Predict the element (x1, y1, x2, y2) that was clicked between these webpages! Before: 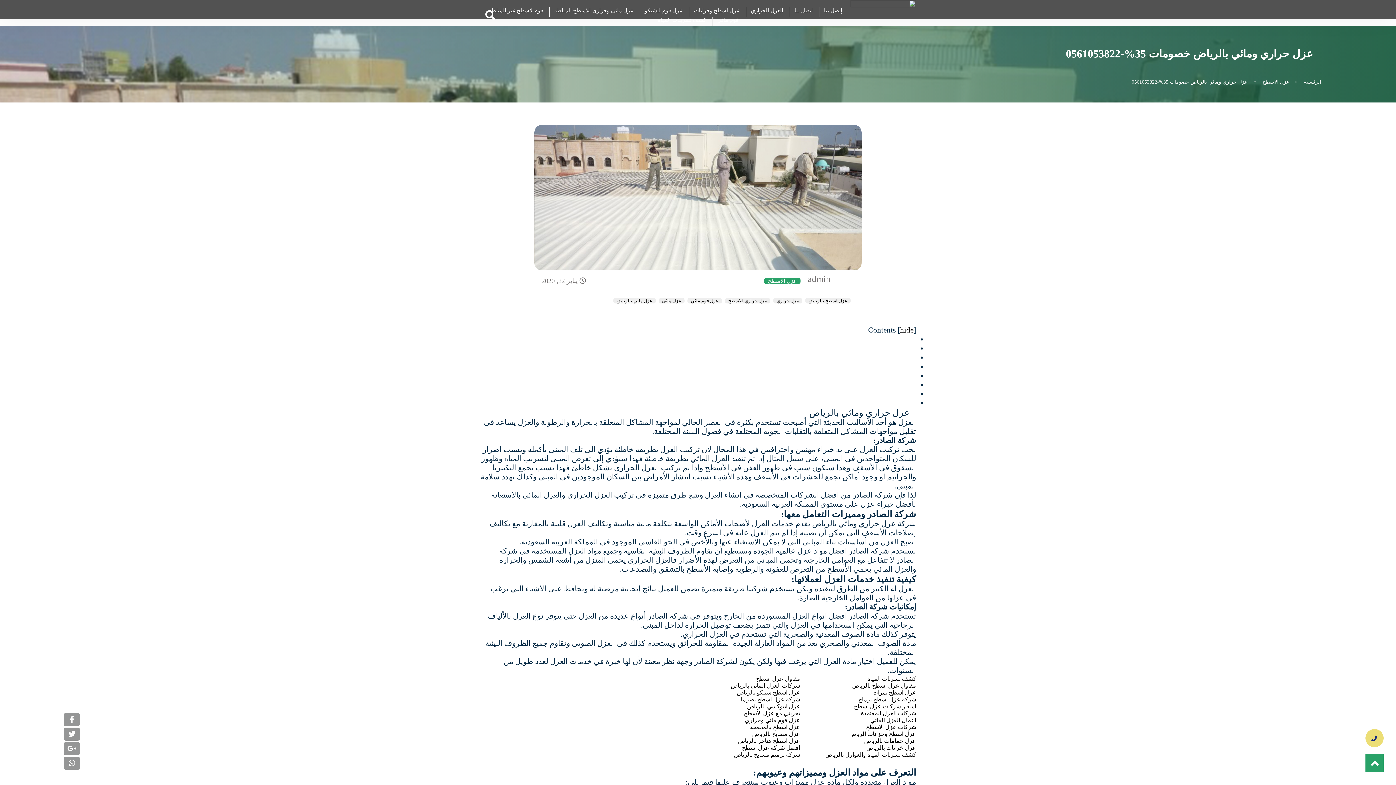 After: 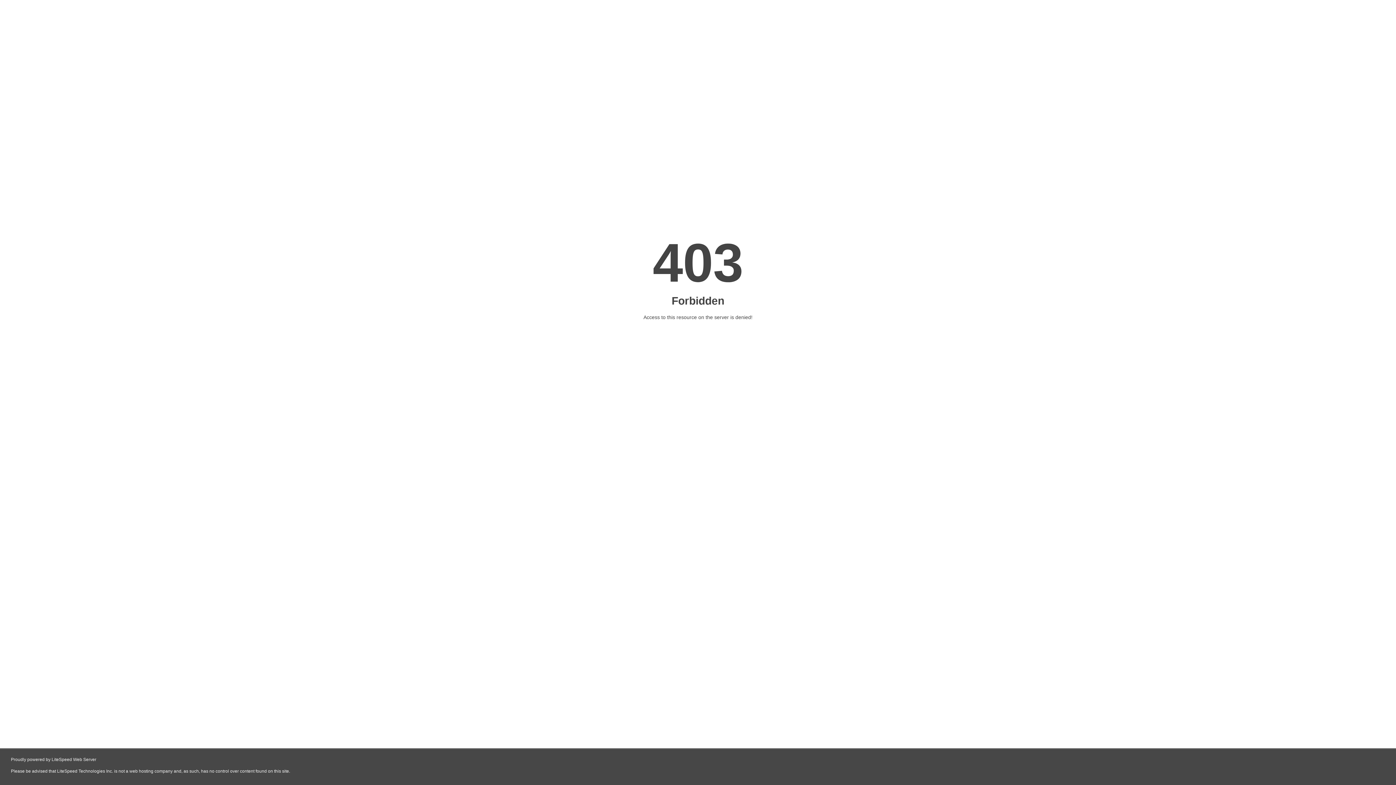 Action: bbox: (737, 689, 800, 696) label: عزل اسطح شينكو بالرياض